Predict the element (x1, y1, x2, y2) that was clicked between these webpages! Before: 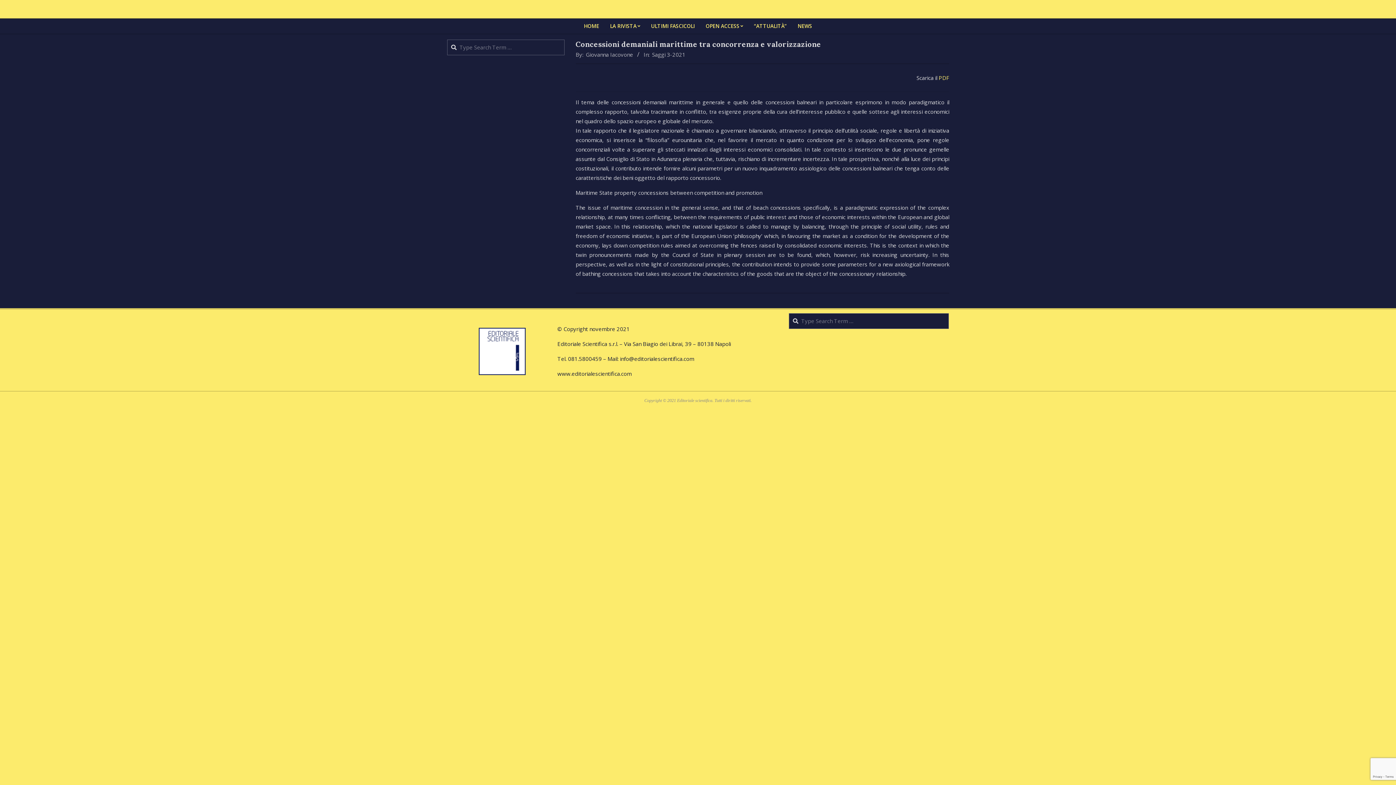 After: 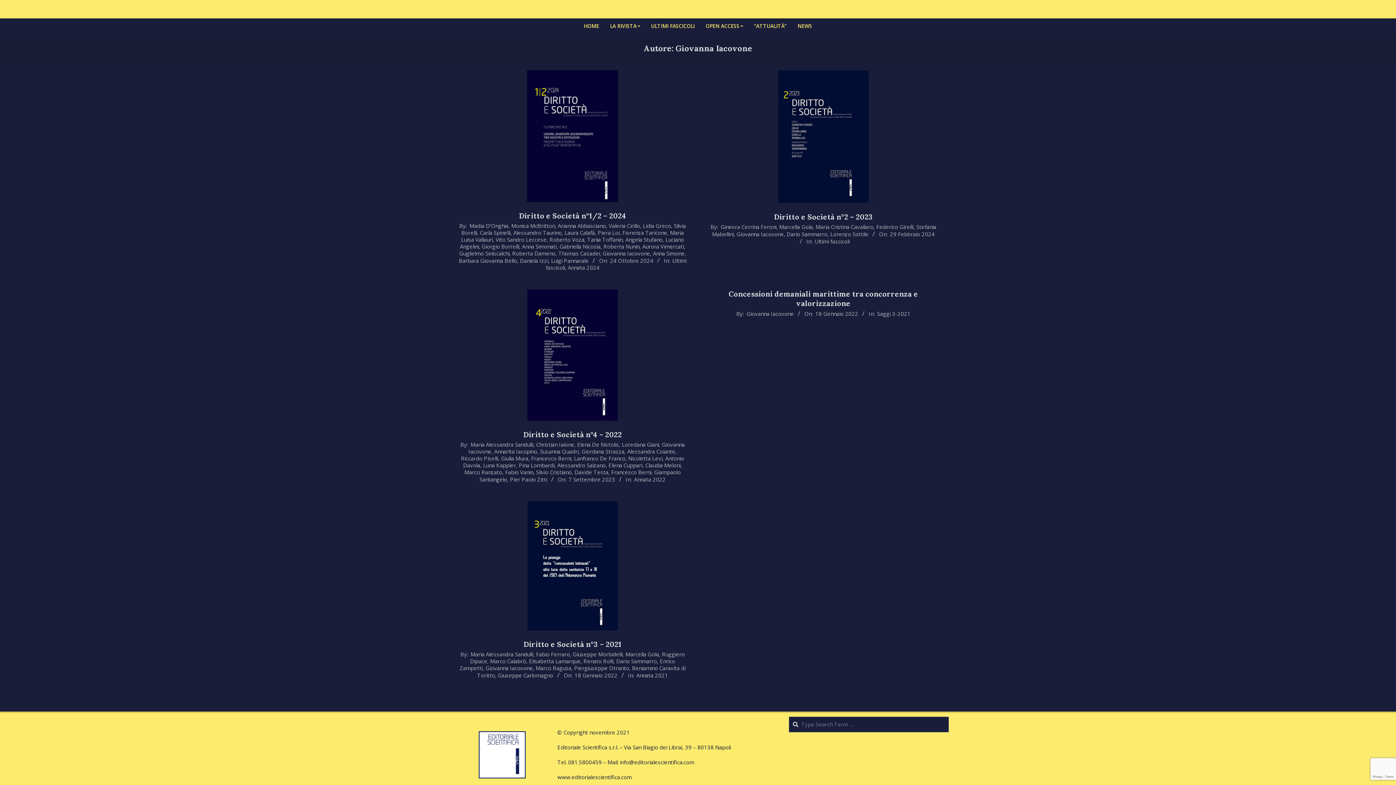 Action: label: Giovanna Iacovone bbox: (586, 50, 633, 58)